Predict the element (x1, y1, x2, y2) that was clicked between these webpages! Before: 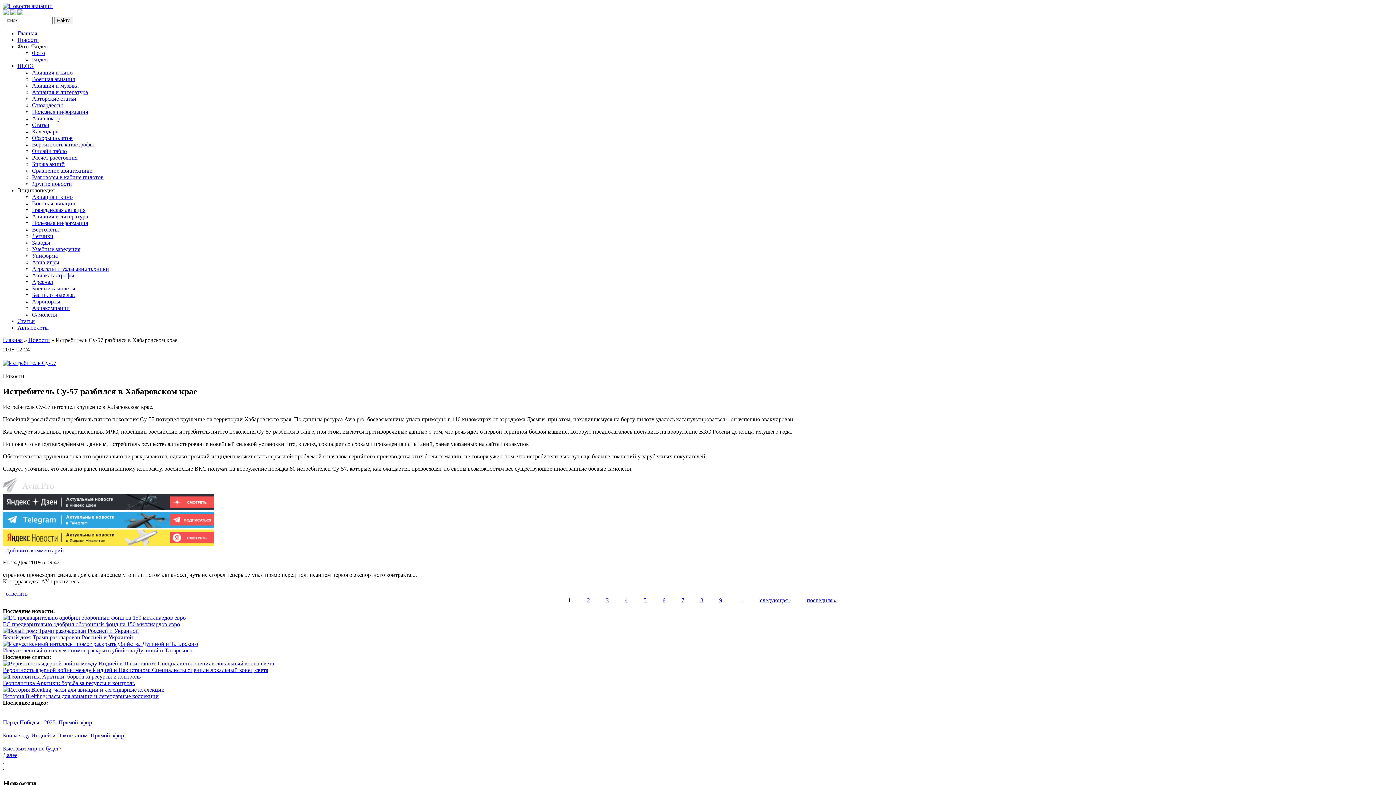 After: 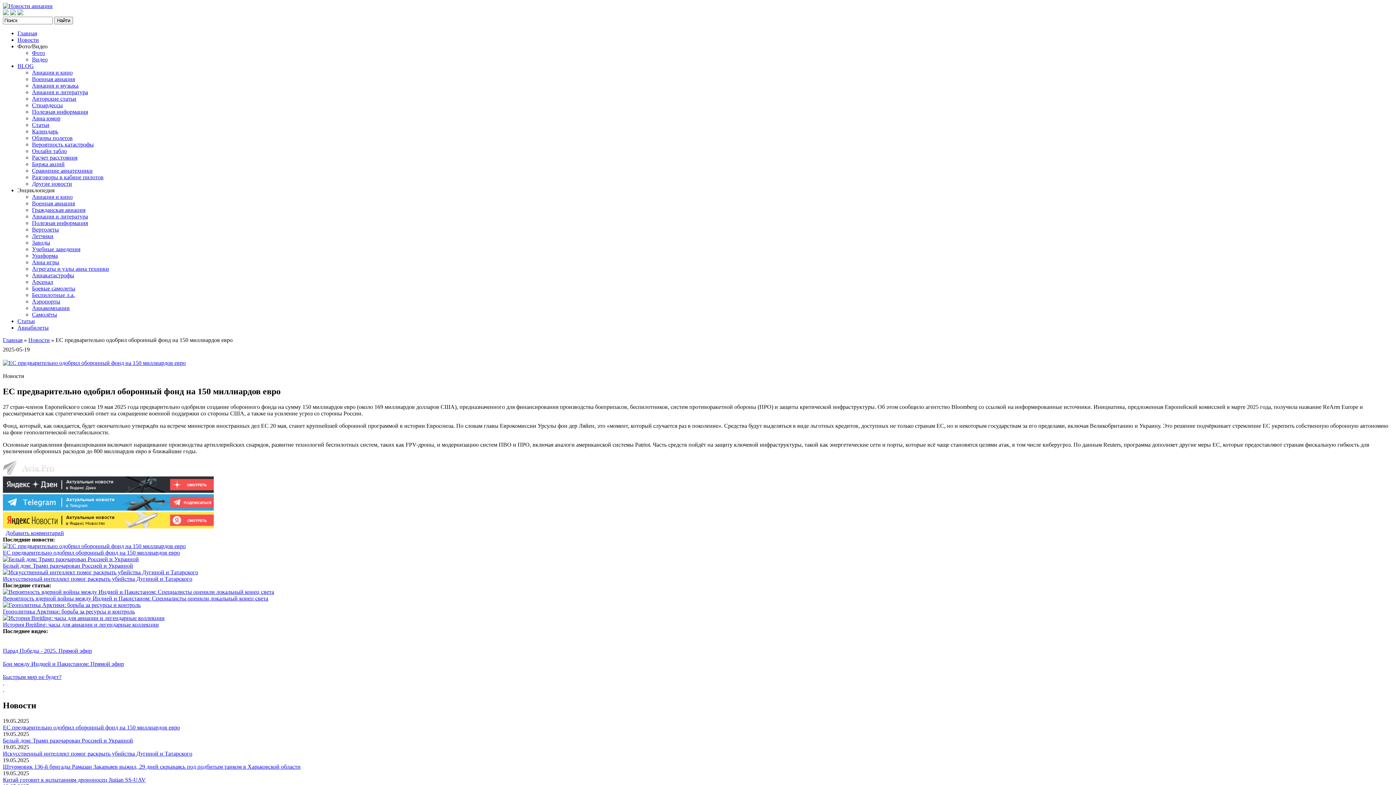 Action: bbox: (2, 615, 185, 621)